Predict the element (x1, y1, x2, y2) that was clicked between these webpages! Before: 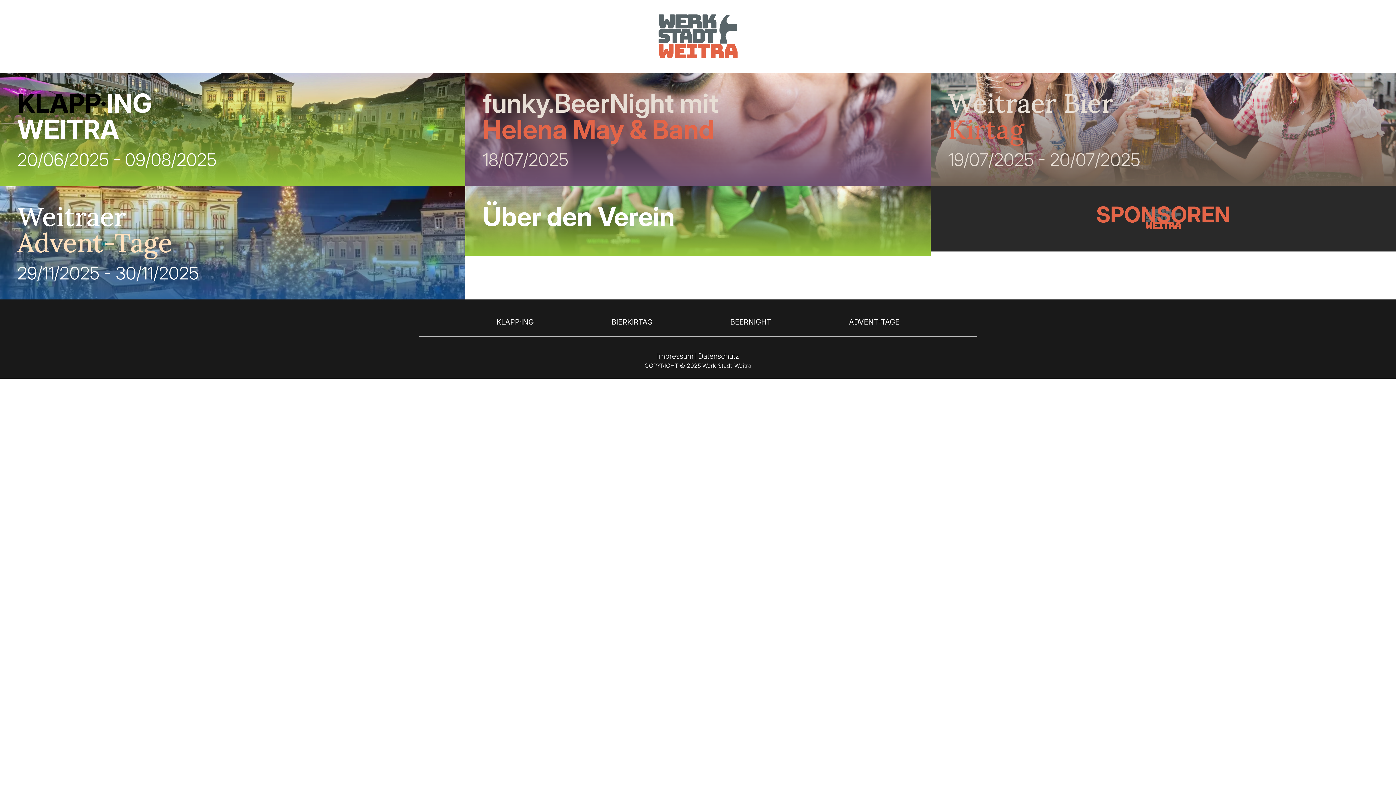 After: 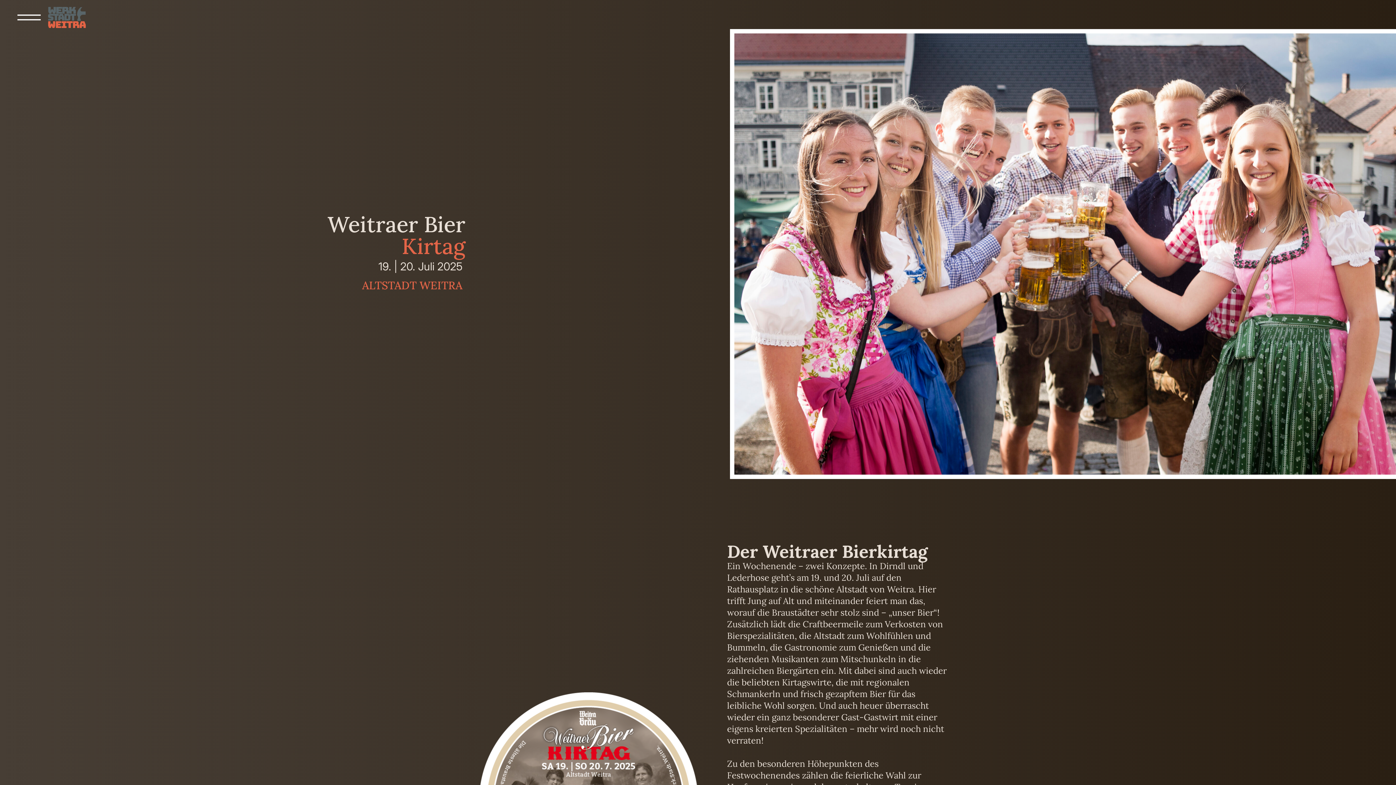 Action: label: Weitraer Bier
Kirtag

19/07/2025 - 20/07/2025 bbox: (930, 645, 1396, 759)